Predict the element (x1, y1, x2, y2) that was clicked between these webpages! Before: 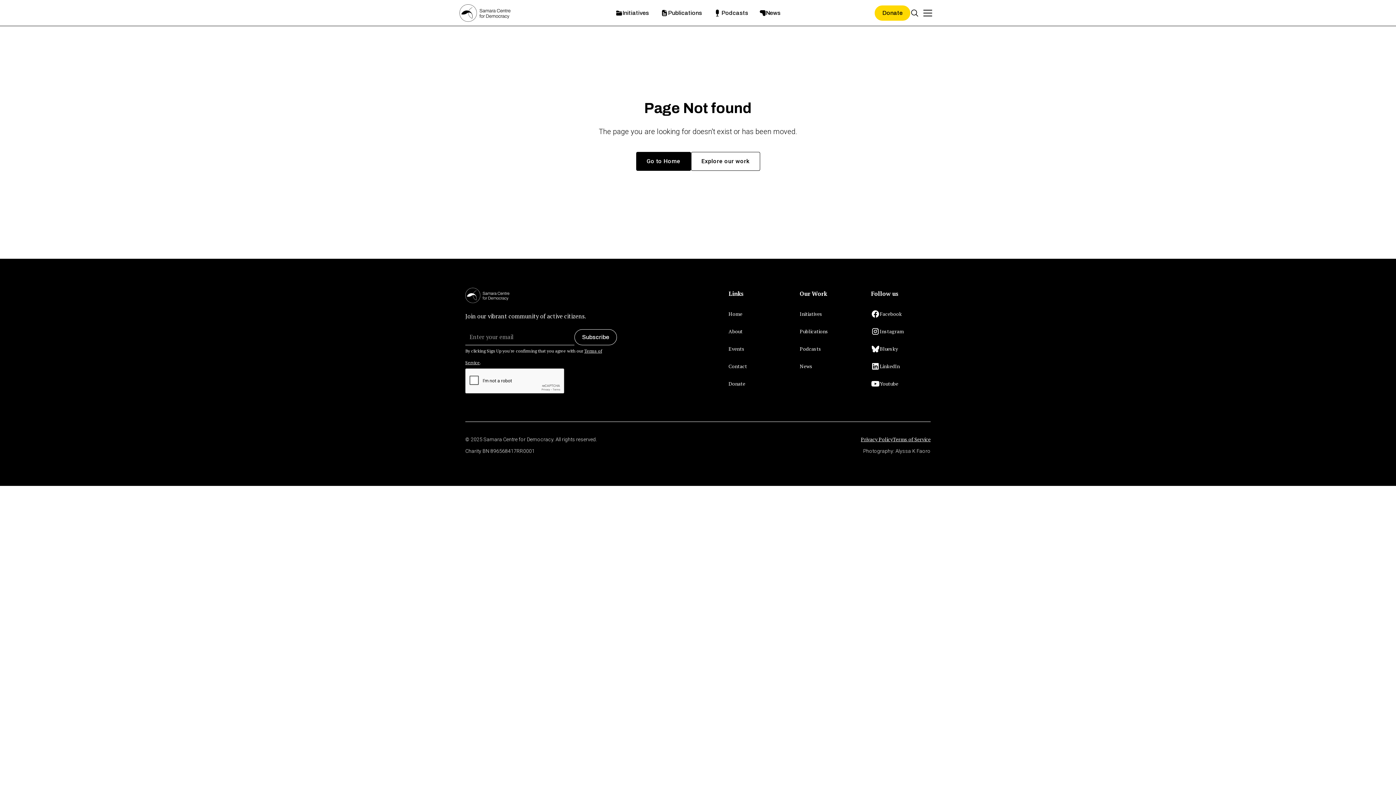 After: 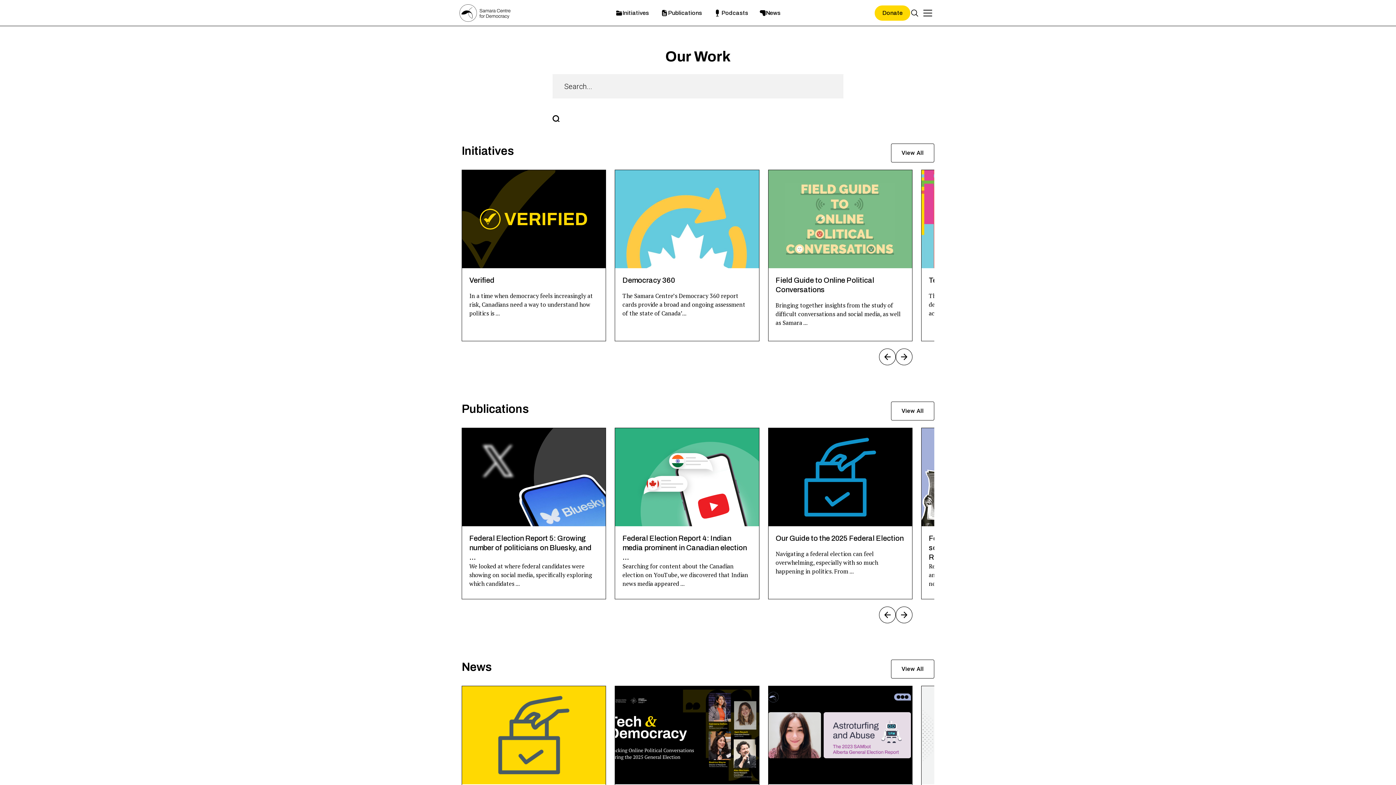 Action: bbox: (691, 152, 760, 170) label: Explore our work